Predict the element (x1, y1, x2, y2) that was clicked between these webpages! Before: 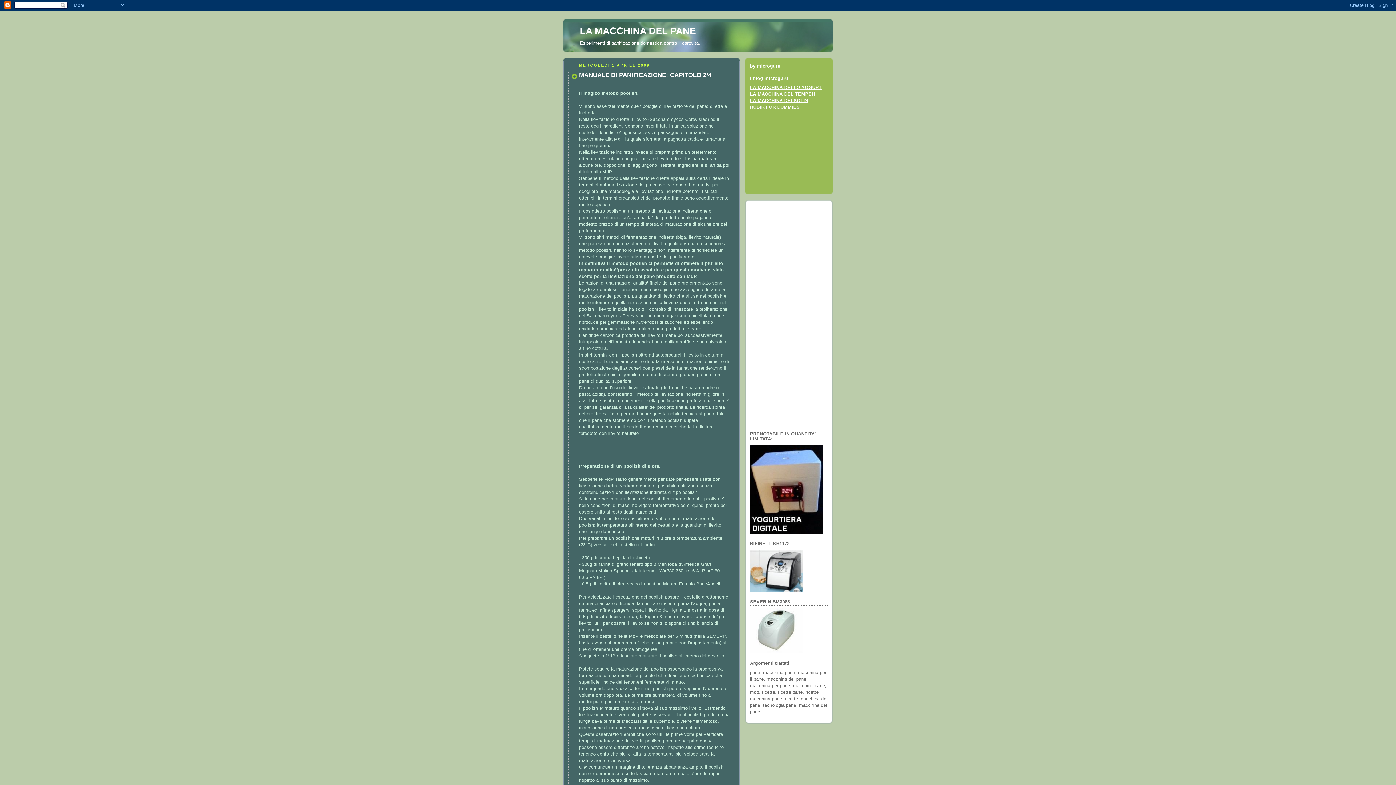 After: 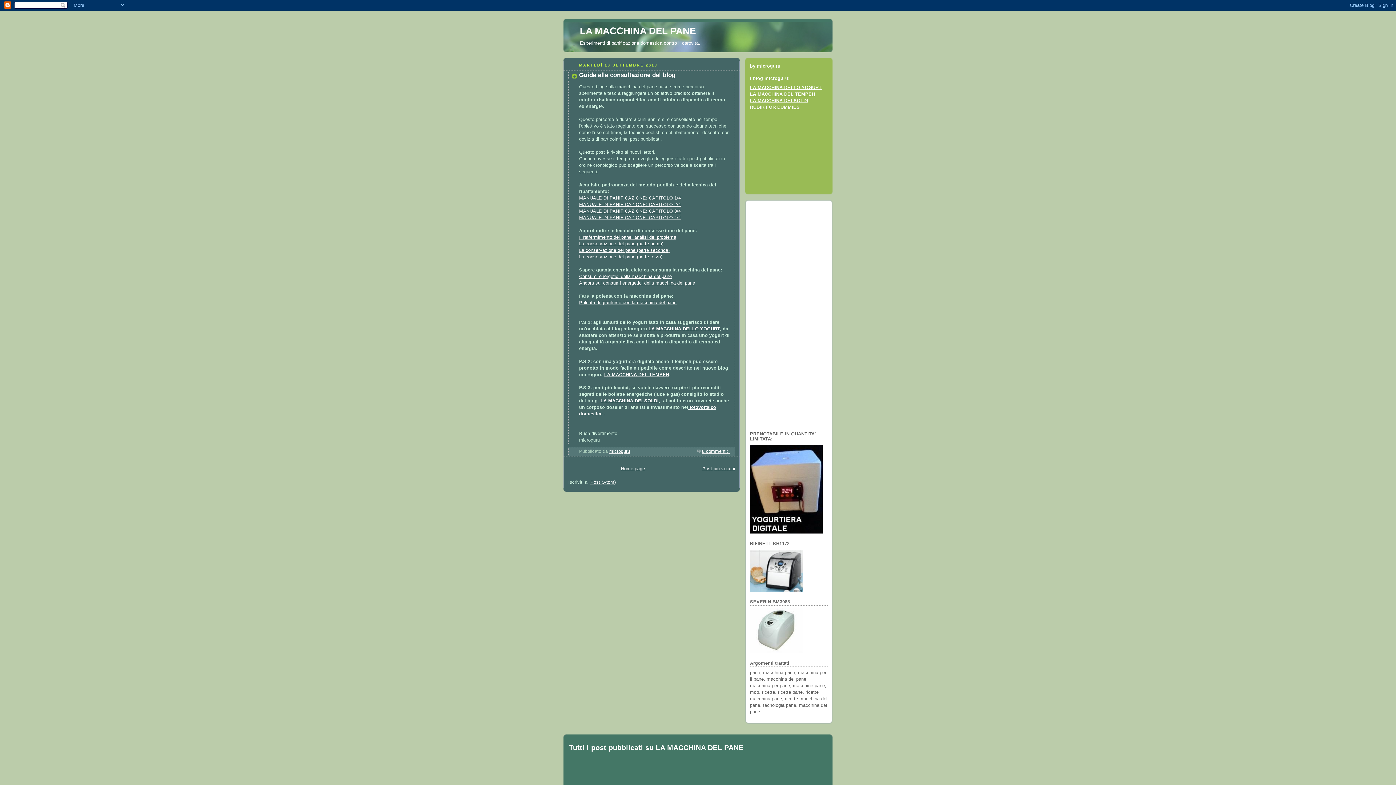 Action: label: LA MACCHINA DEL PANE bbox: (580, 25, 696, 36)